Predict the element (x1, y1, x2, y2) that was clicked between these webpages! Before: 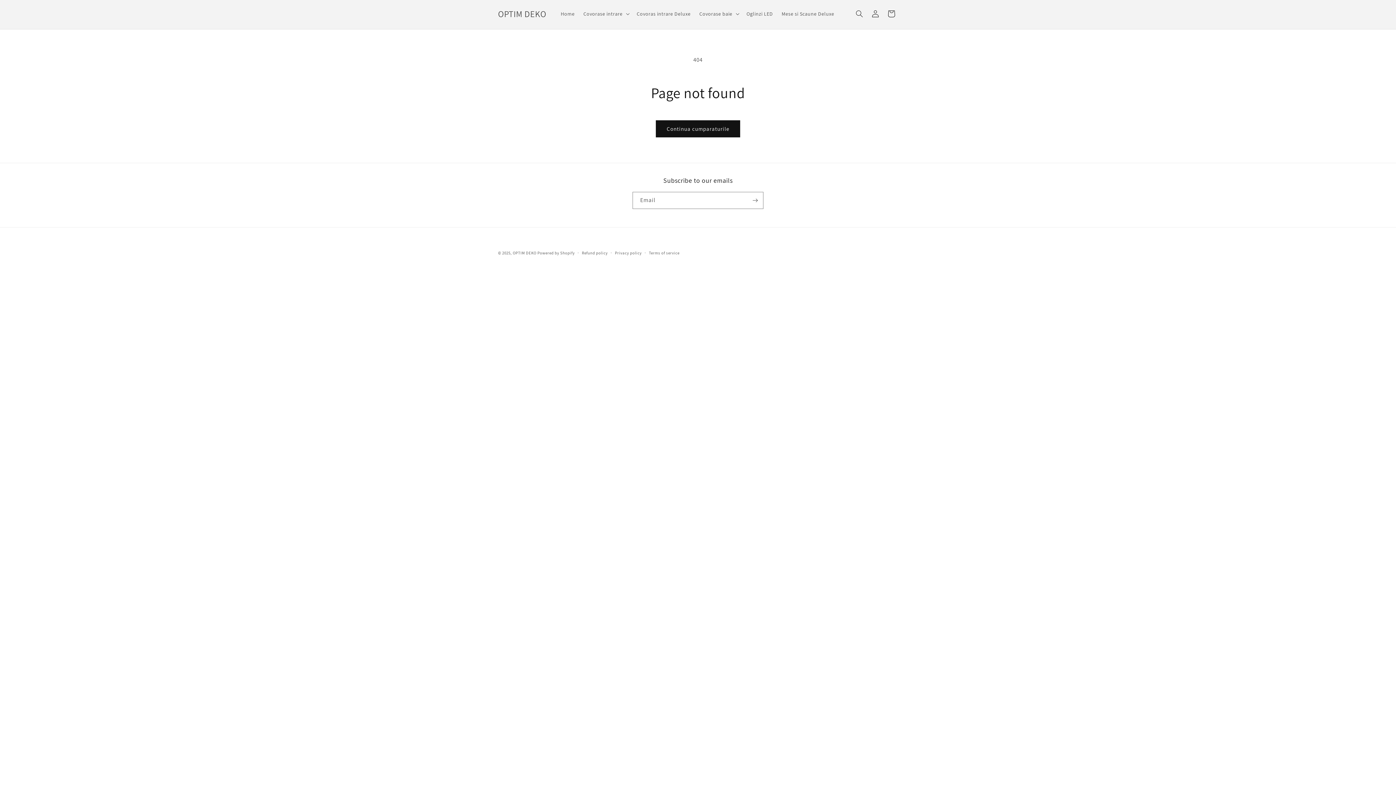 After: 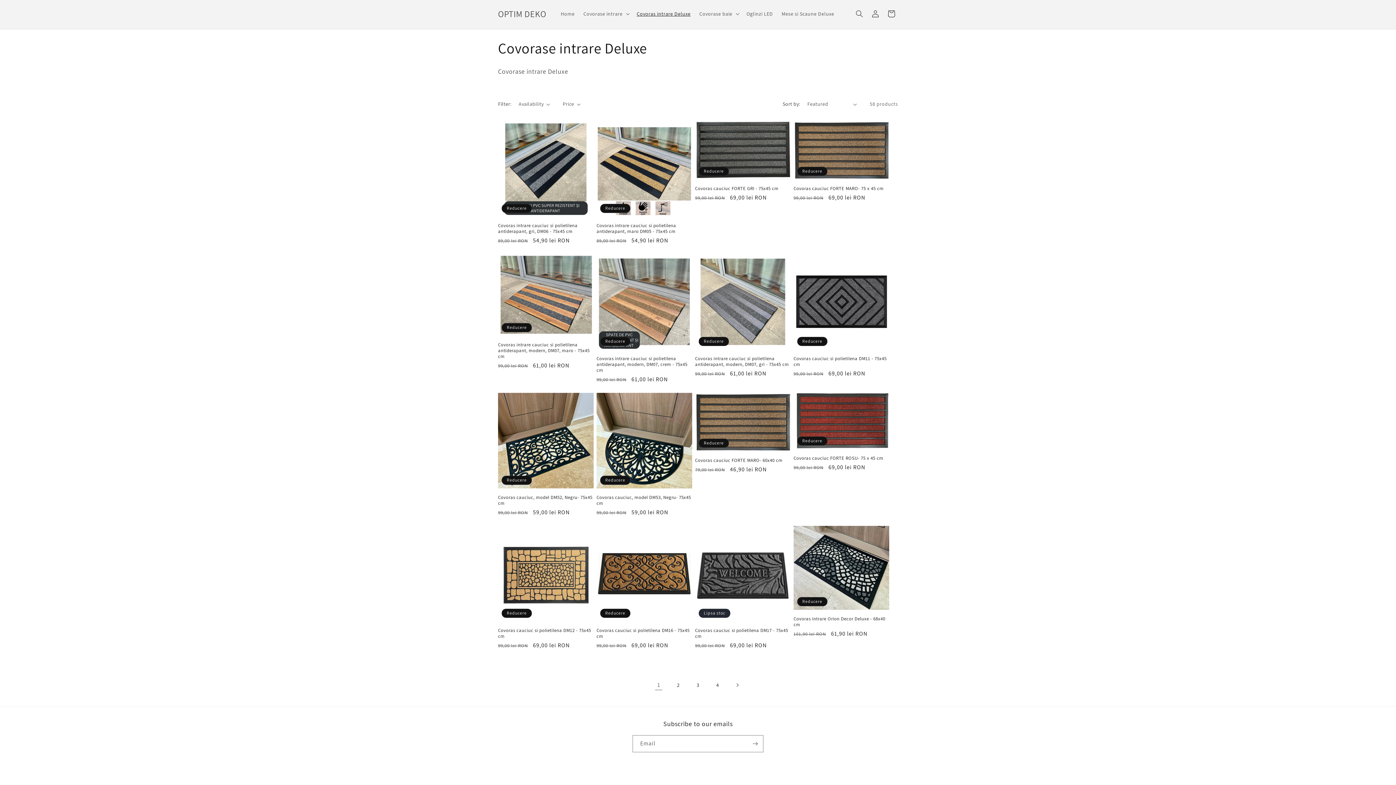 Action: label: Covoras intrare Deluxe bbox: (632, 6, 695, 21)